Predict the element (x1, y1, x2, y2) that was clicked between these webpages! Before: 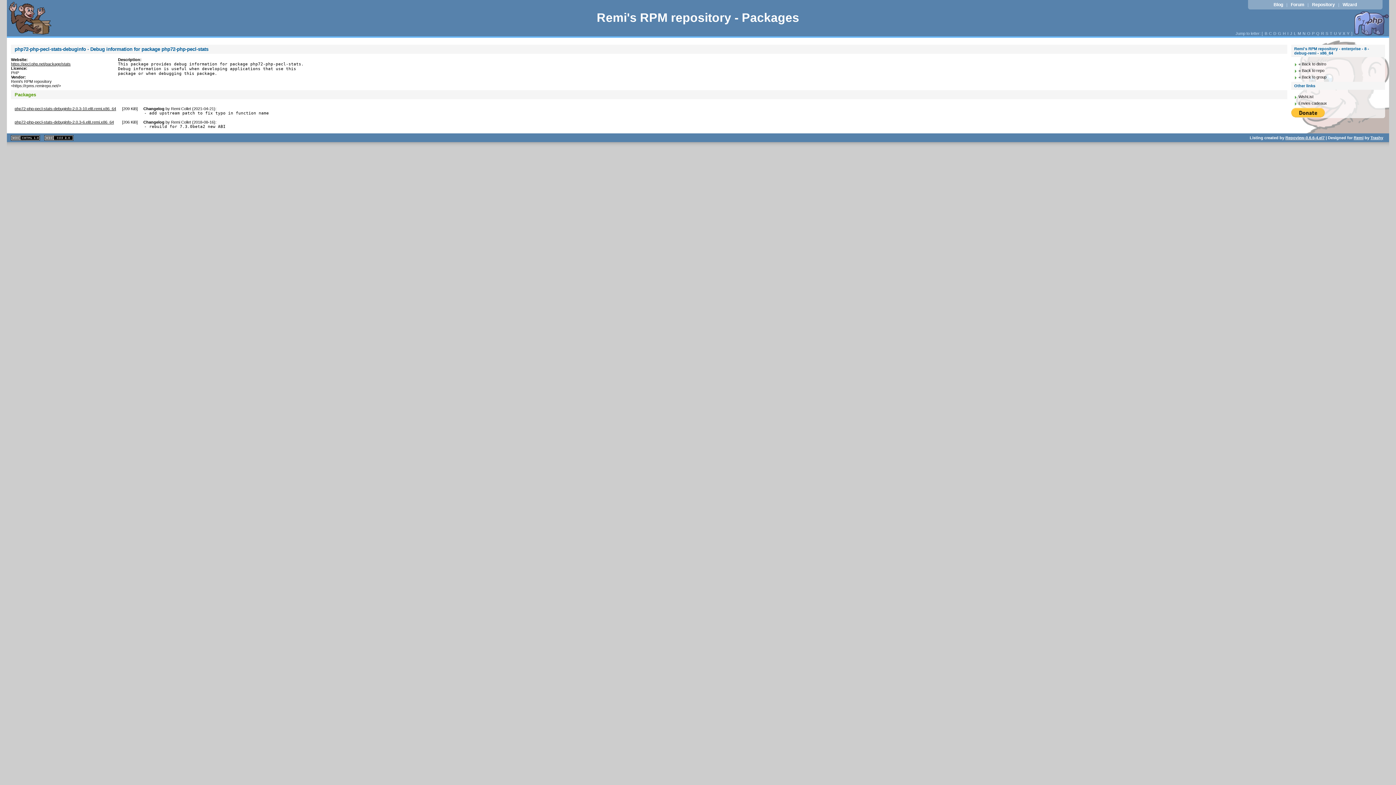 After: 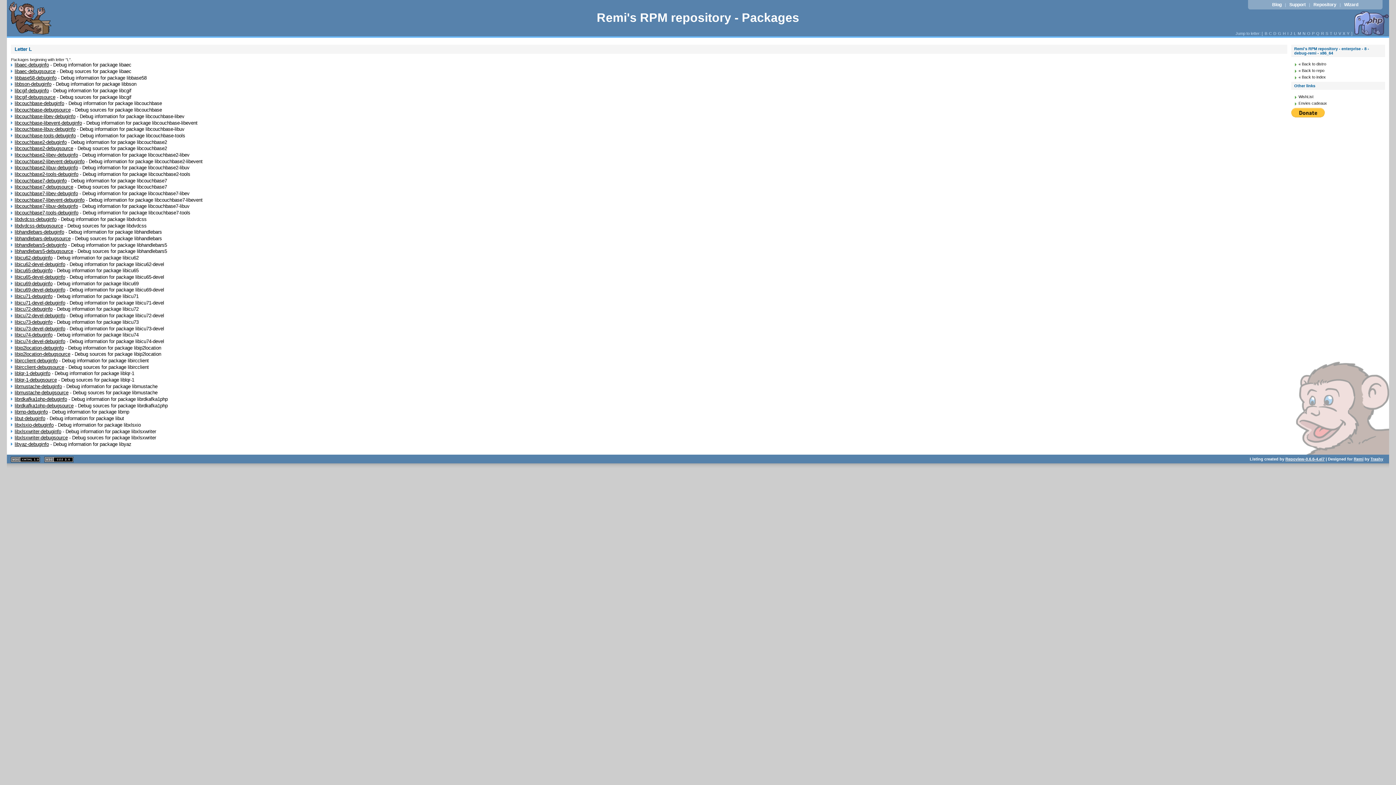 Action: label: L bbox: (1293, 31, 1297, 35)